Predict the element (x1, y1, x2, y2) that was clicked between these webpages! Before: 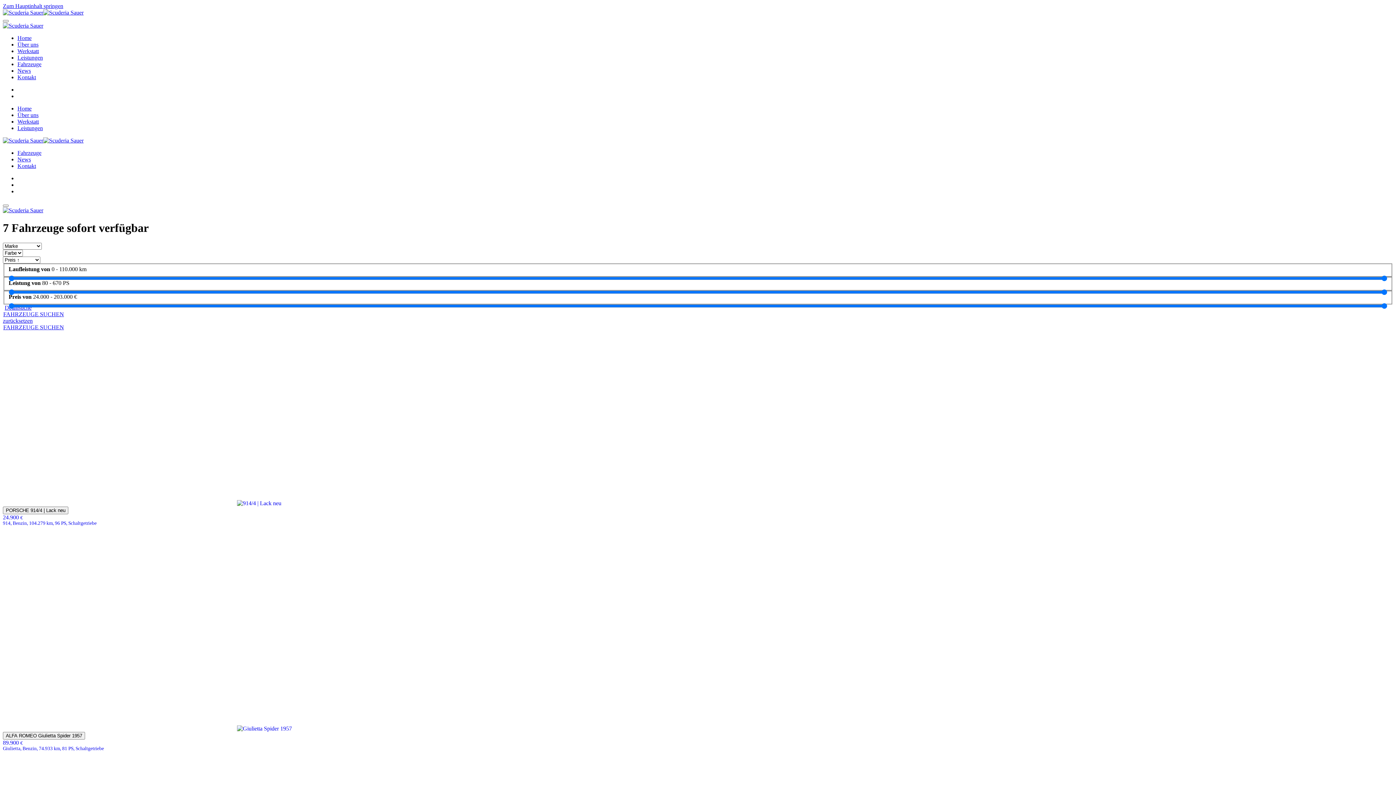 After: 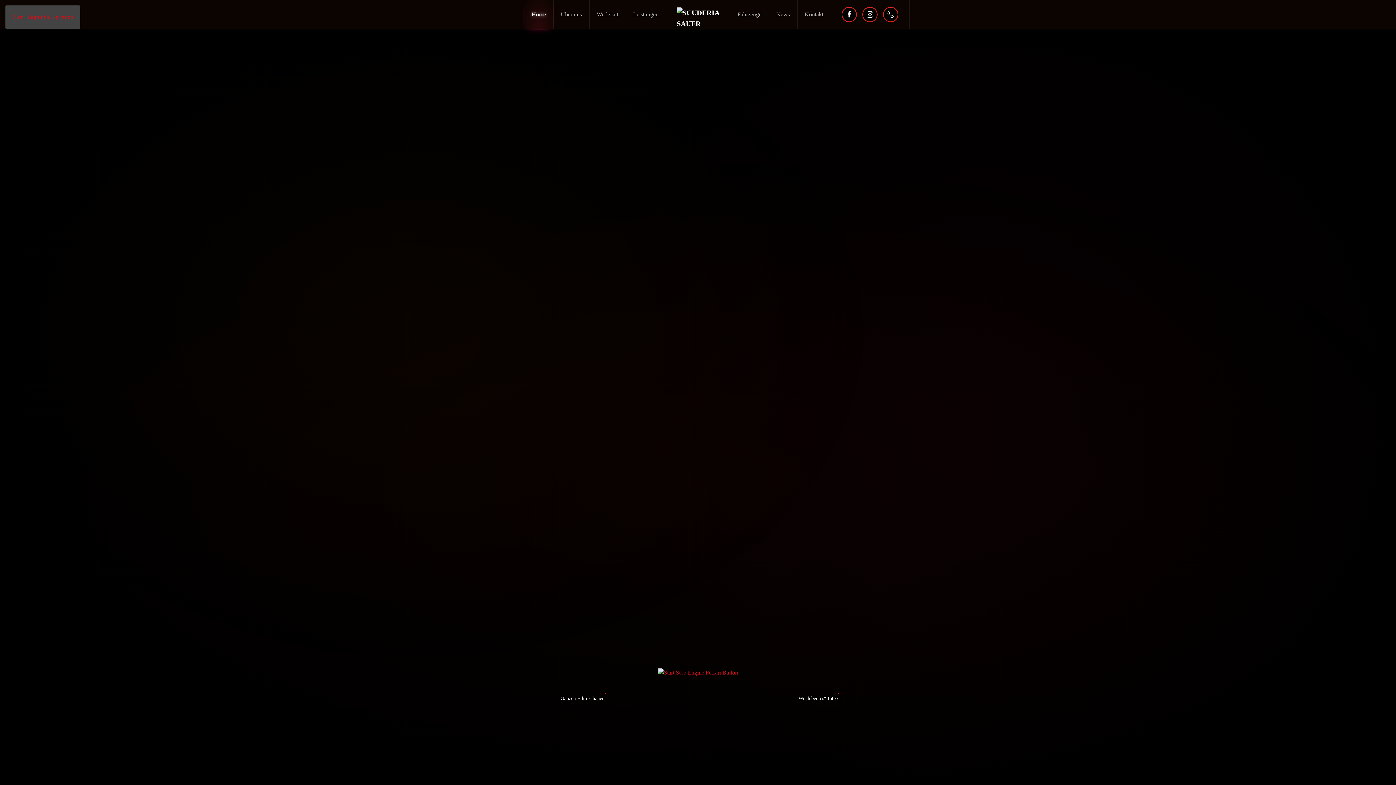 Action: label: Zurück zur Startseite bbox: (2, 22, 43, 28)